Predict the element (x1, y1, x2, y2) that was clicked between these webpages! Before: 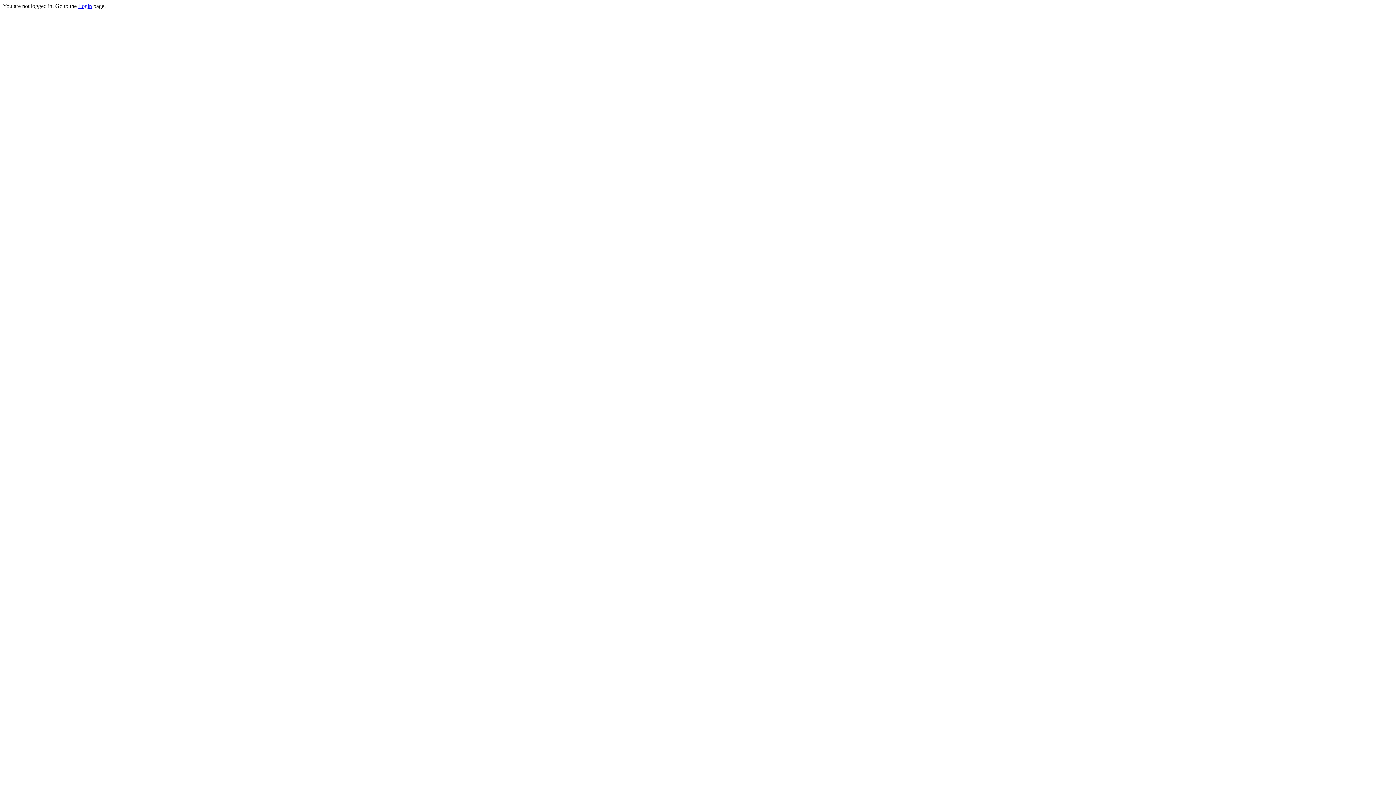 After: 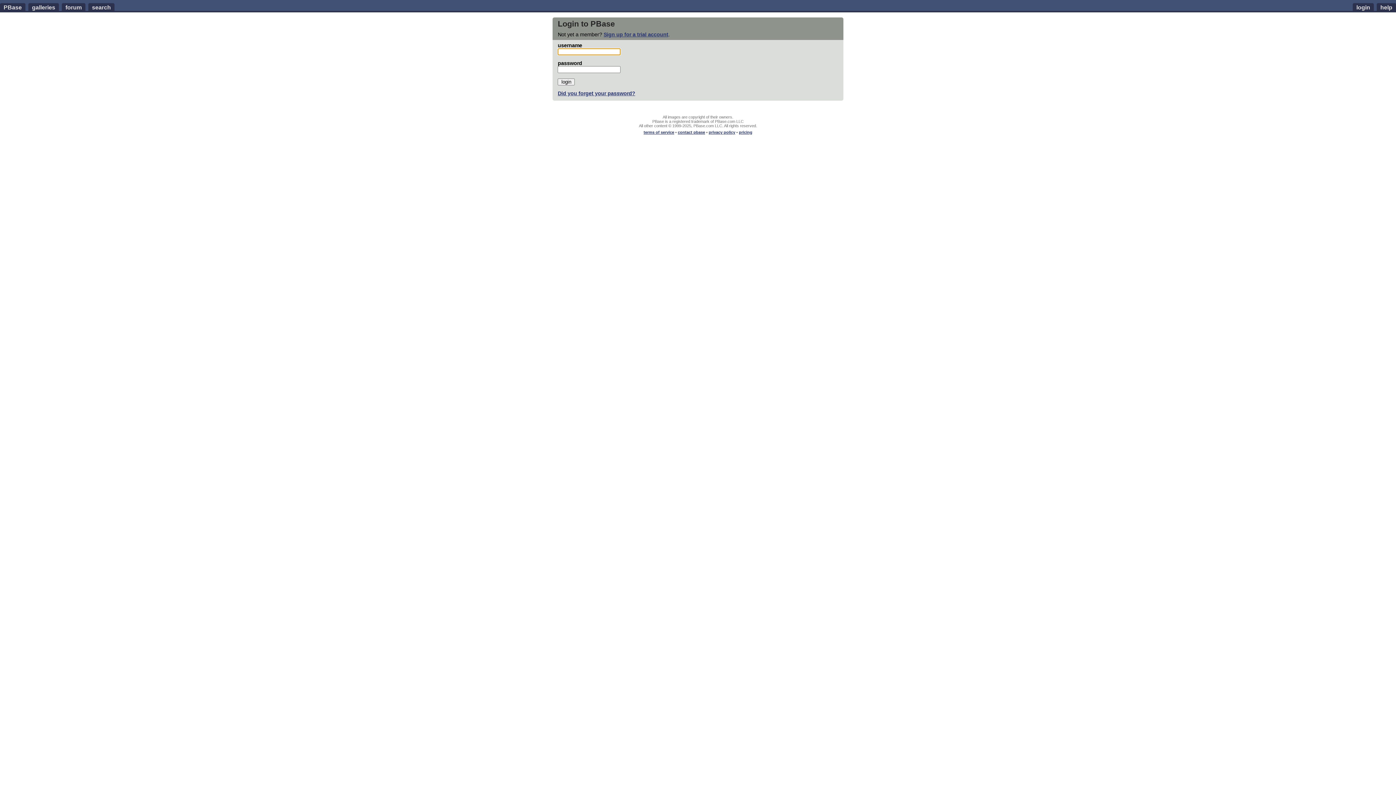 Action: label: Login bbox: (78, 2, 92, 9)